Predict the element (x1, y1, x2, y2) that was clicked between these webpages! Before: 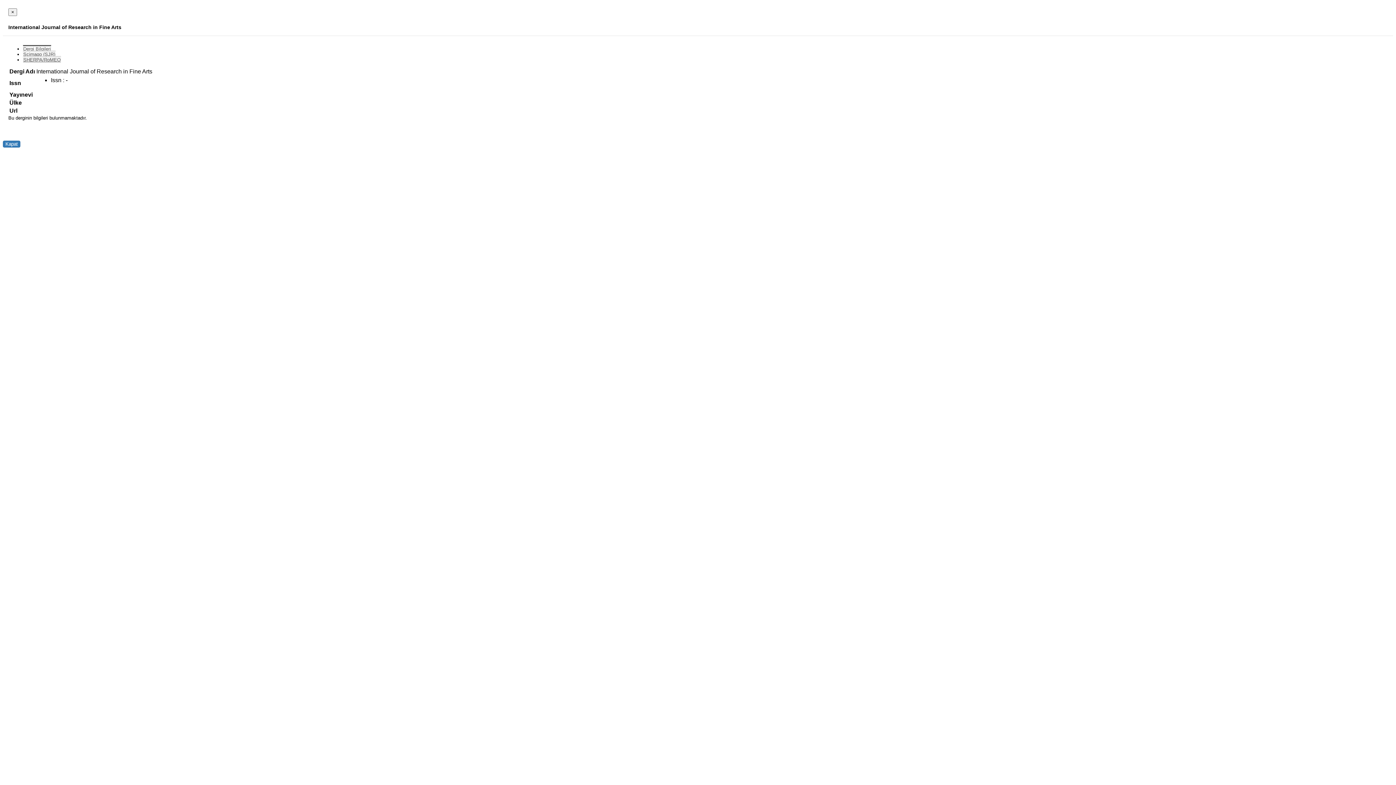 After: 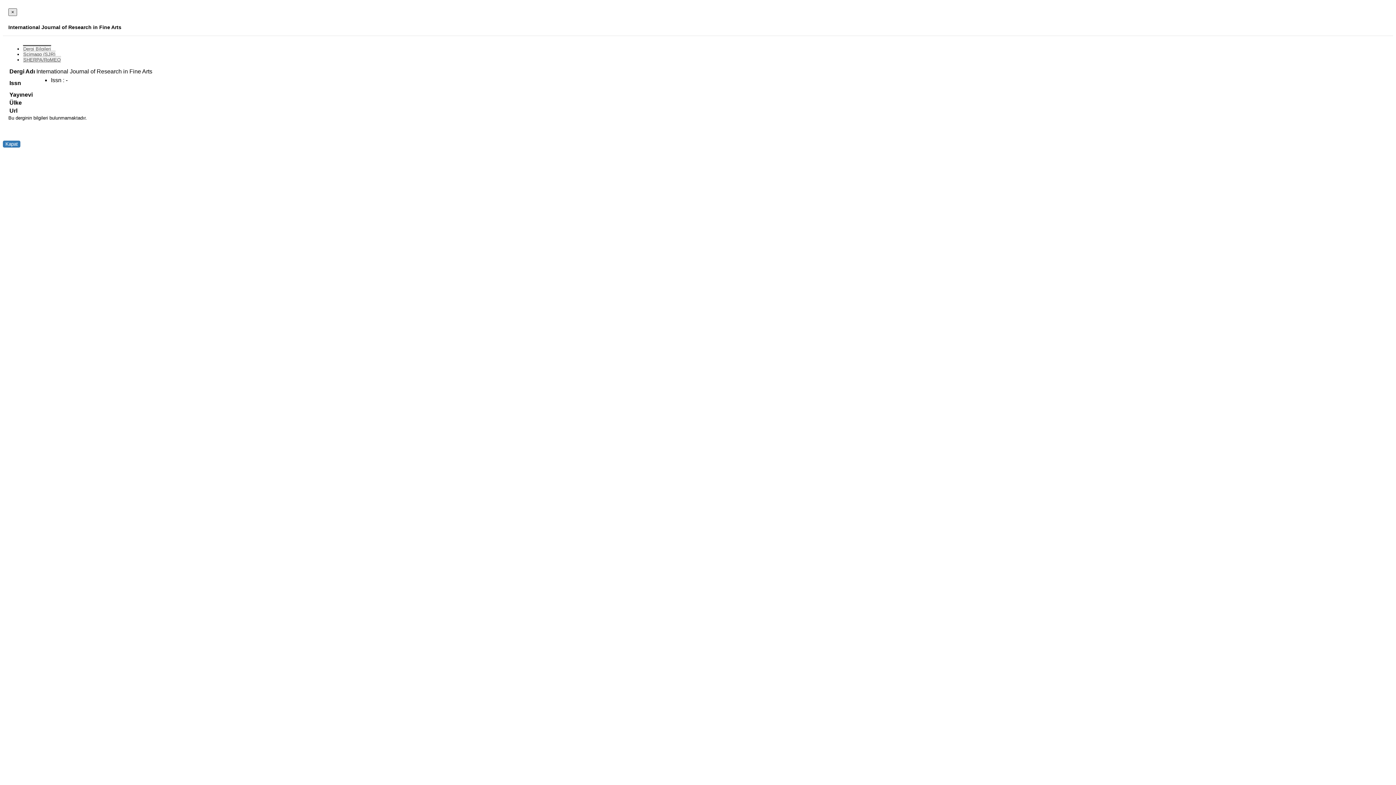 Action: bbox: (8, 8, 17, 16) label: Close